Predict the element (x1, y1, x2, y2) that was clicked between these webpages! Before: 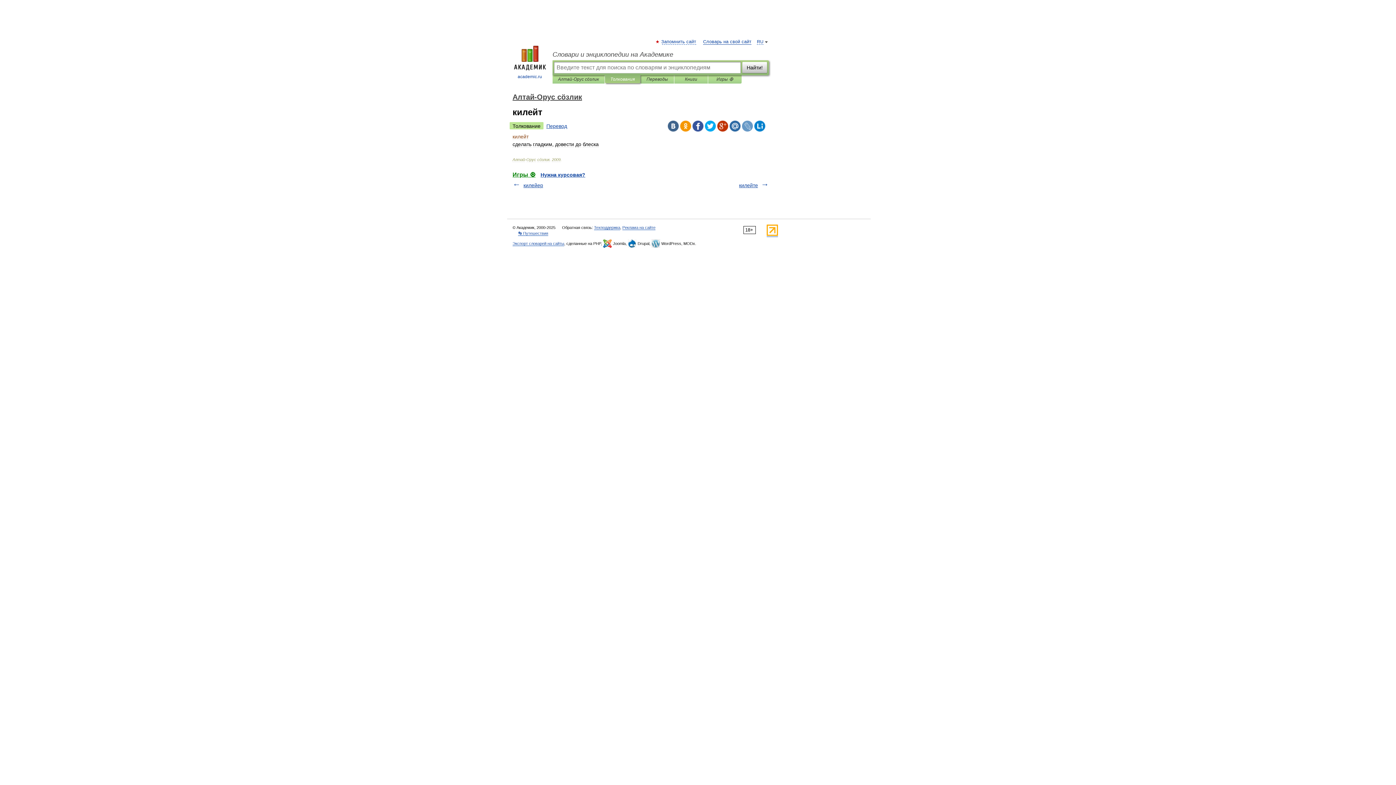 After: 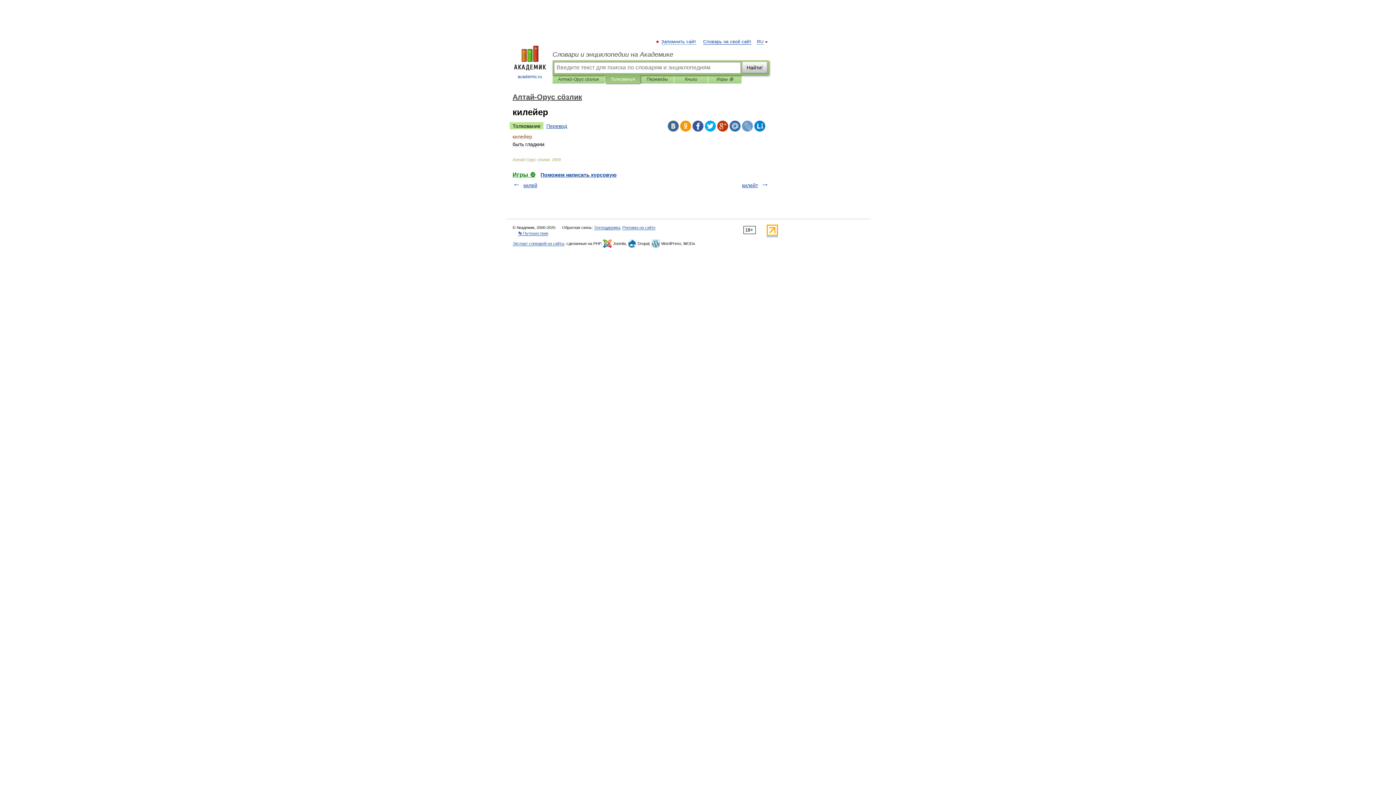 Action: label: килейер bbox: (523, 182, 543, 188)